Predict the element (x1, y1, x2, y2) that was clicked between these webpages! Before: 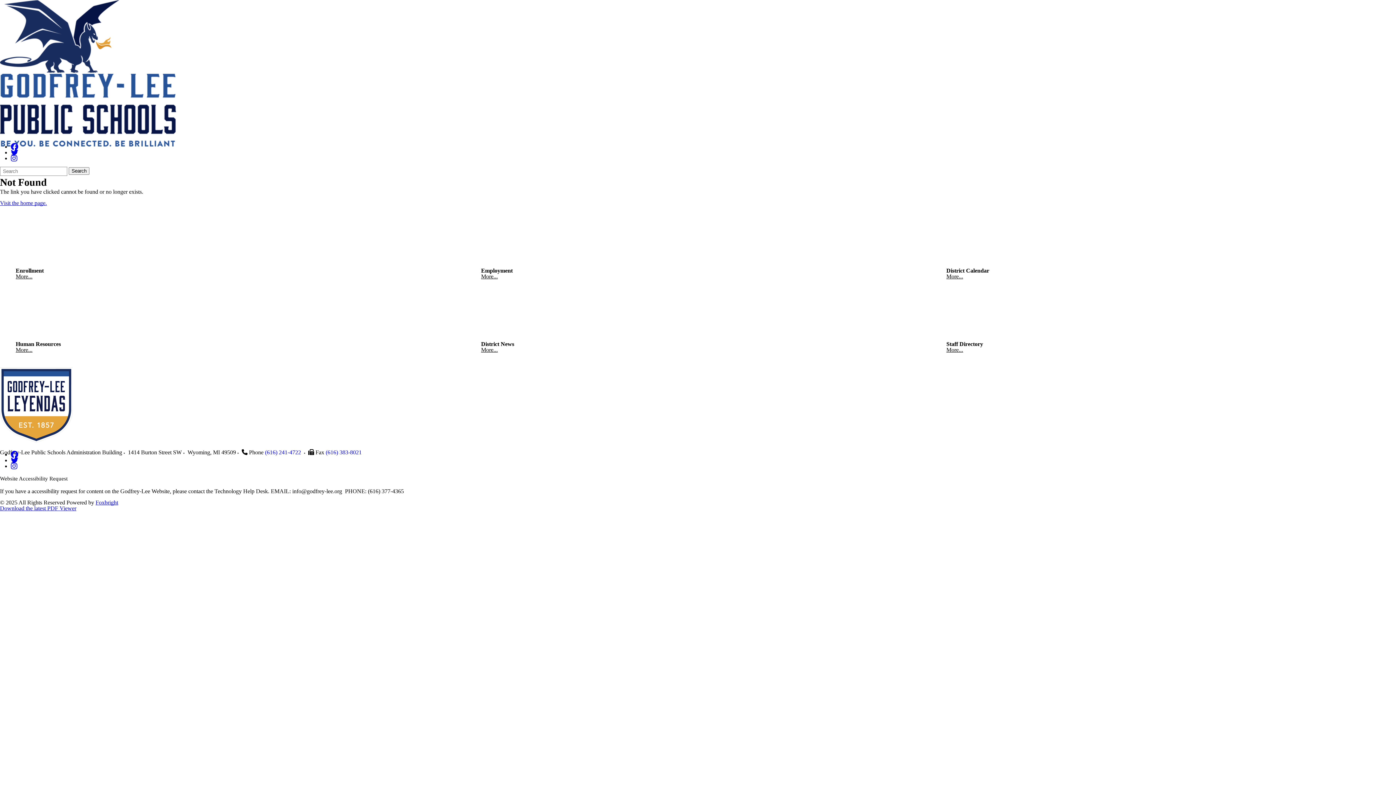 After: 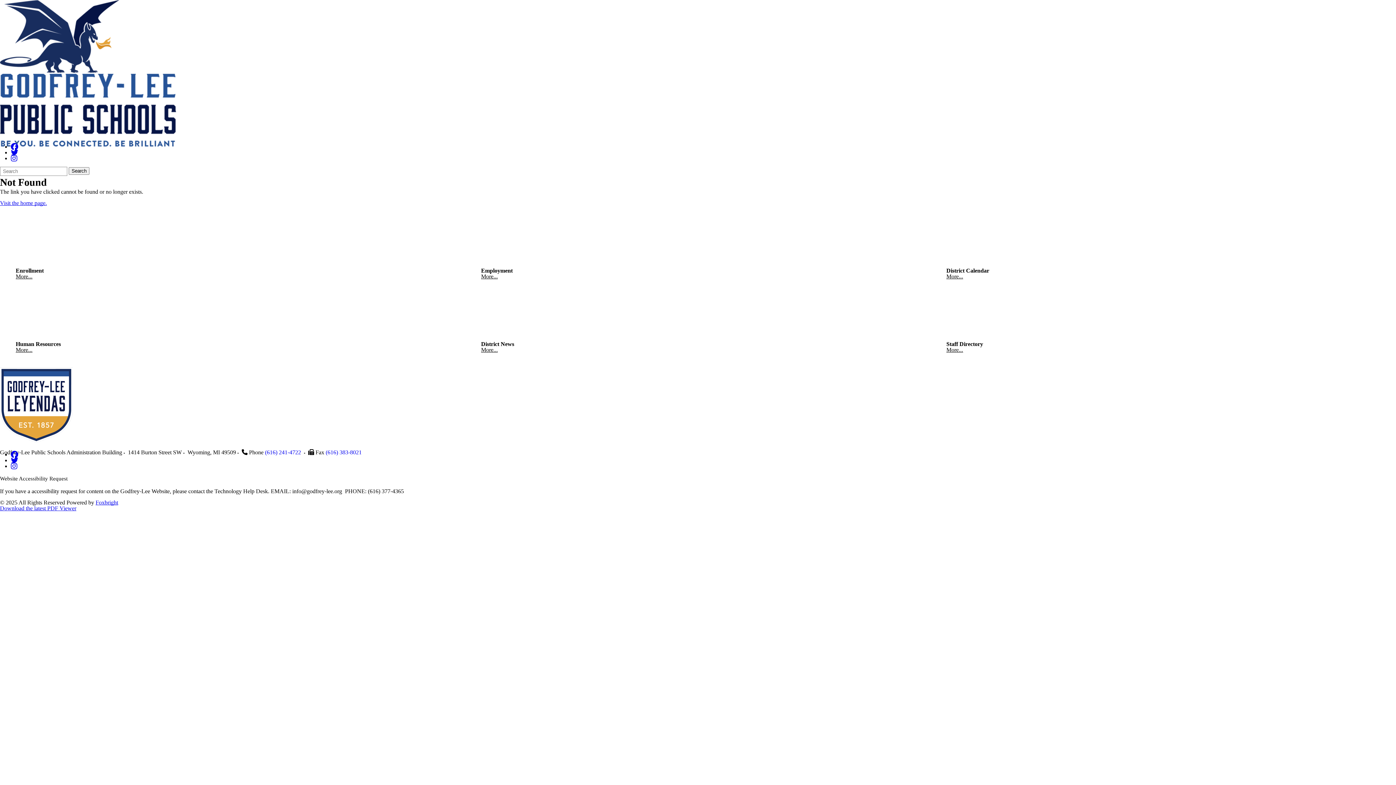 Action: bbox: (10, 143, 18, 149) label: Follow us on Facebook